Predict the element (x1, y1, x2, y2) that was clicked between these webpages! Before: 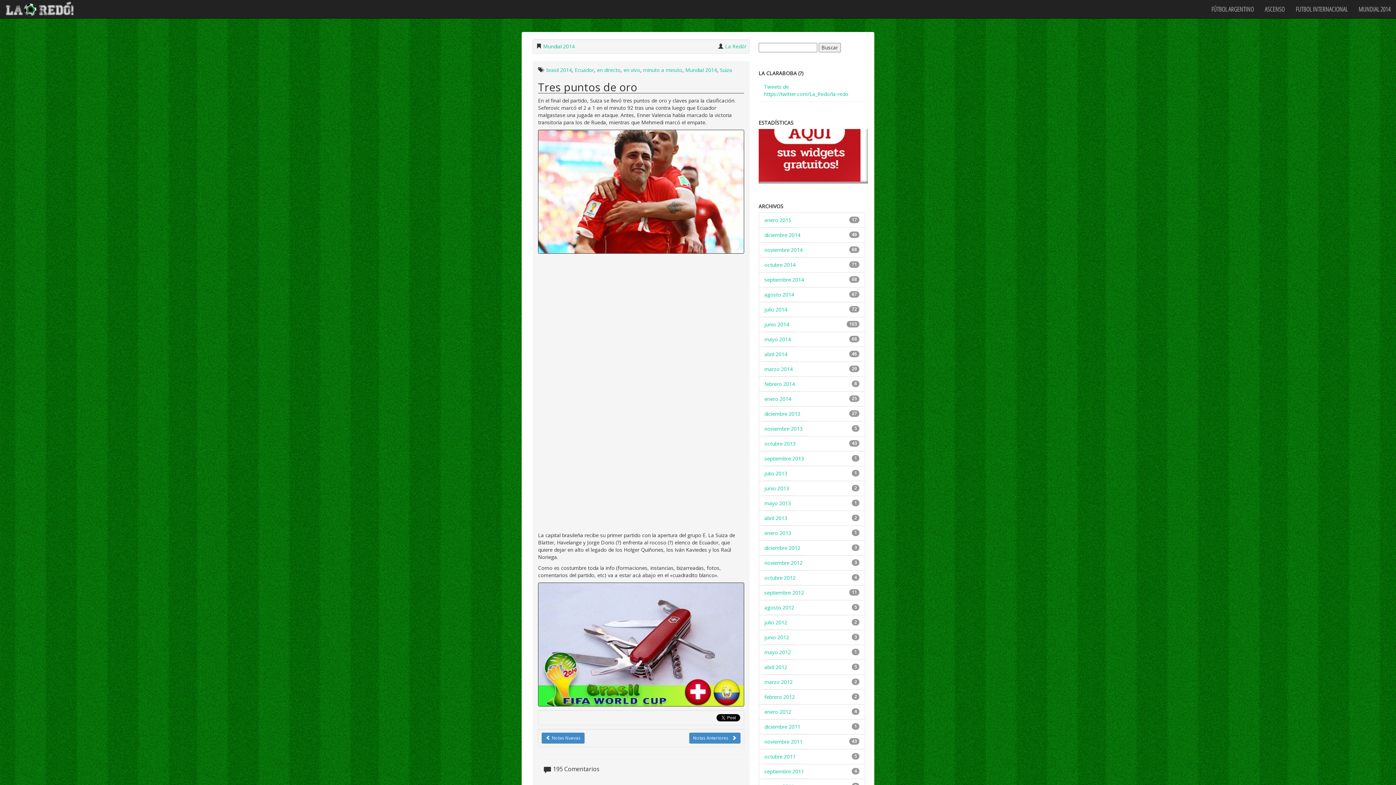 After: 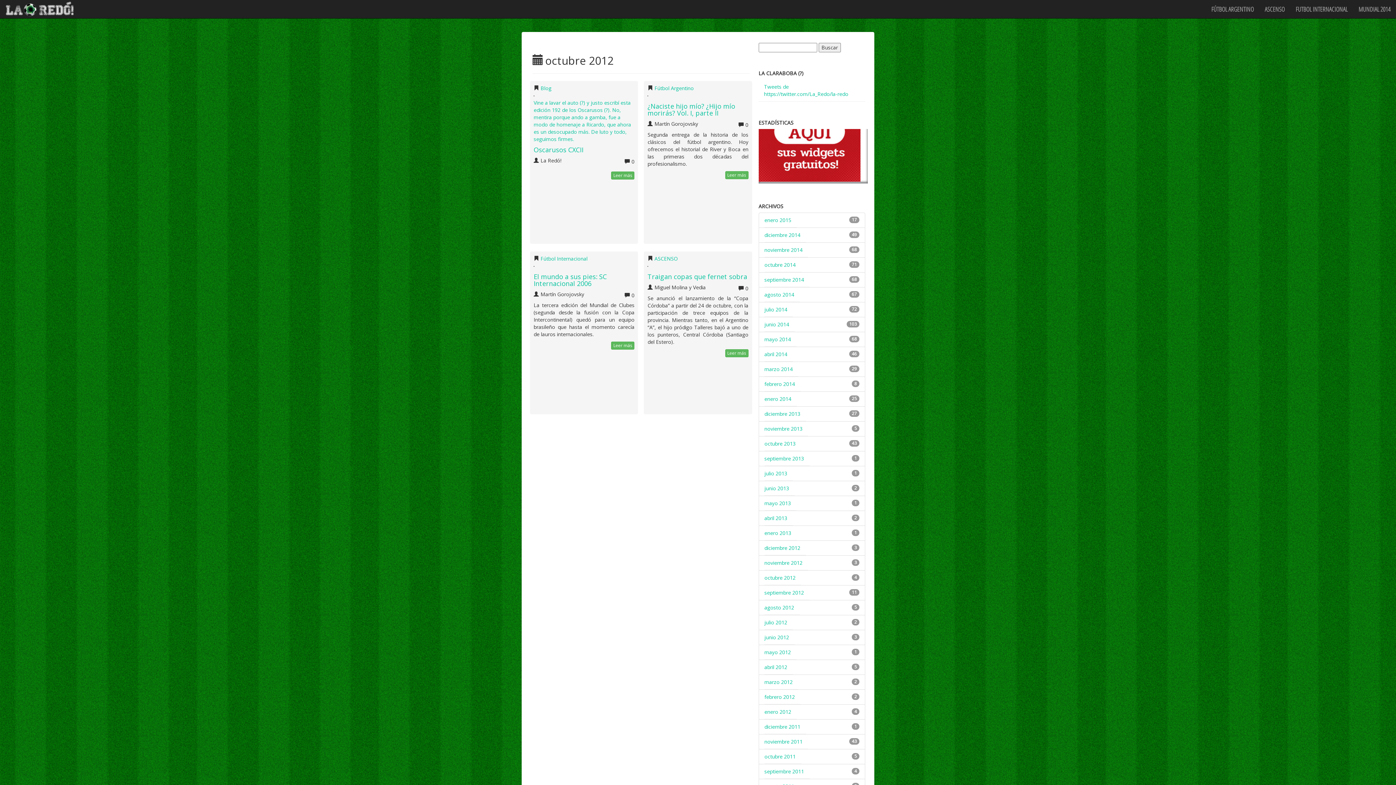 Action: bbox: (764, 570, 801, 585) label: octubre 2012